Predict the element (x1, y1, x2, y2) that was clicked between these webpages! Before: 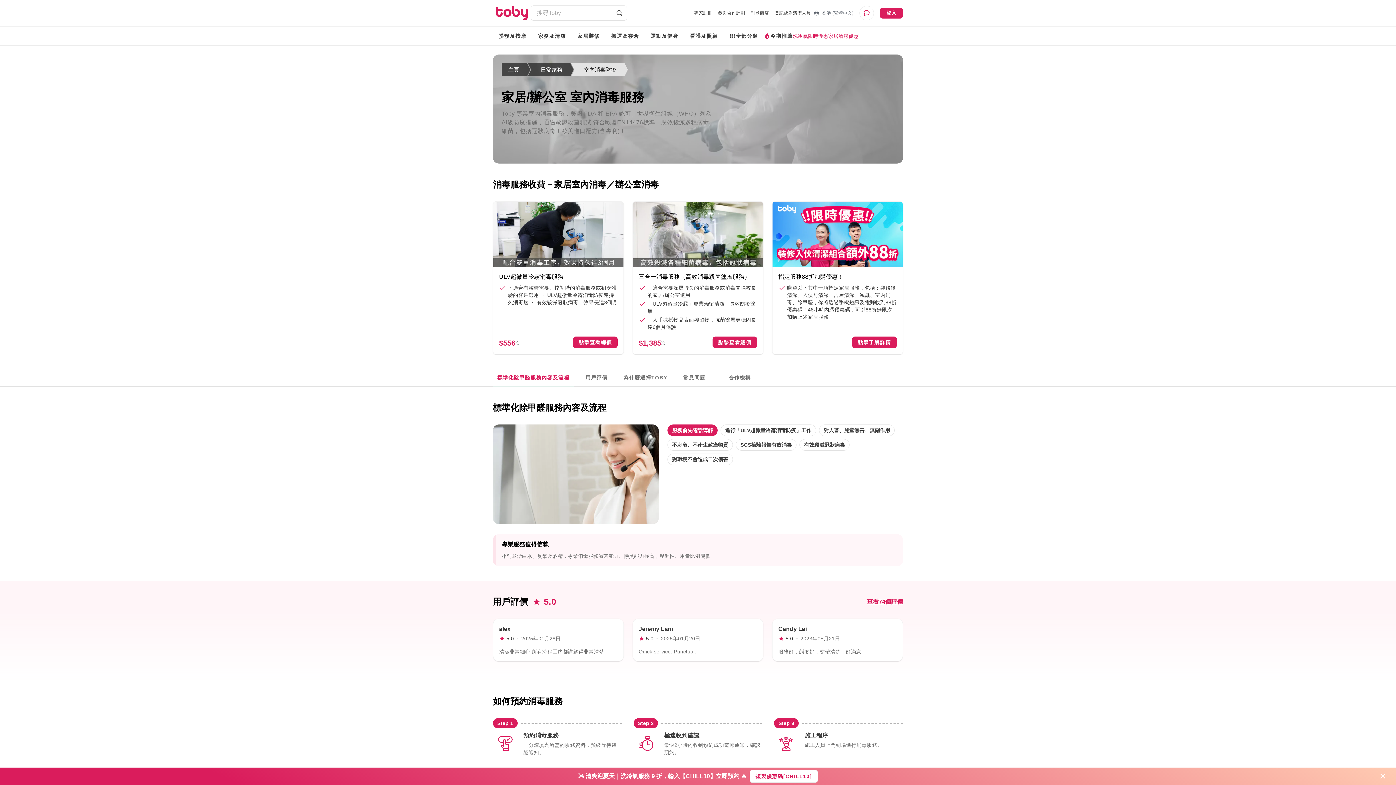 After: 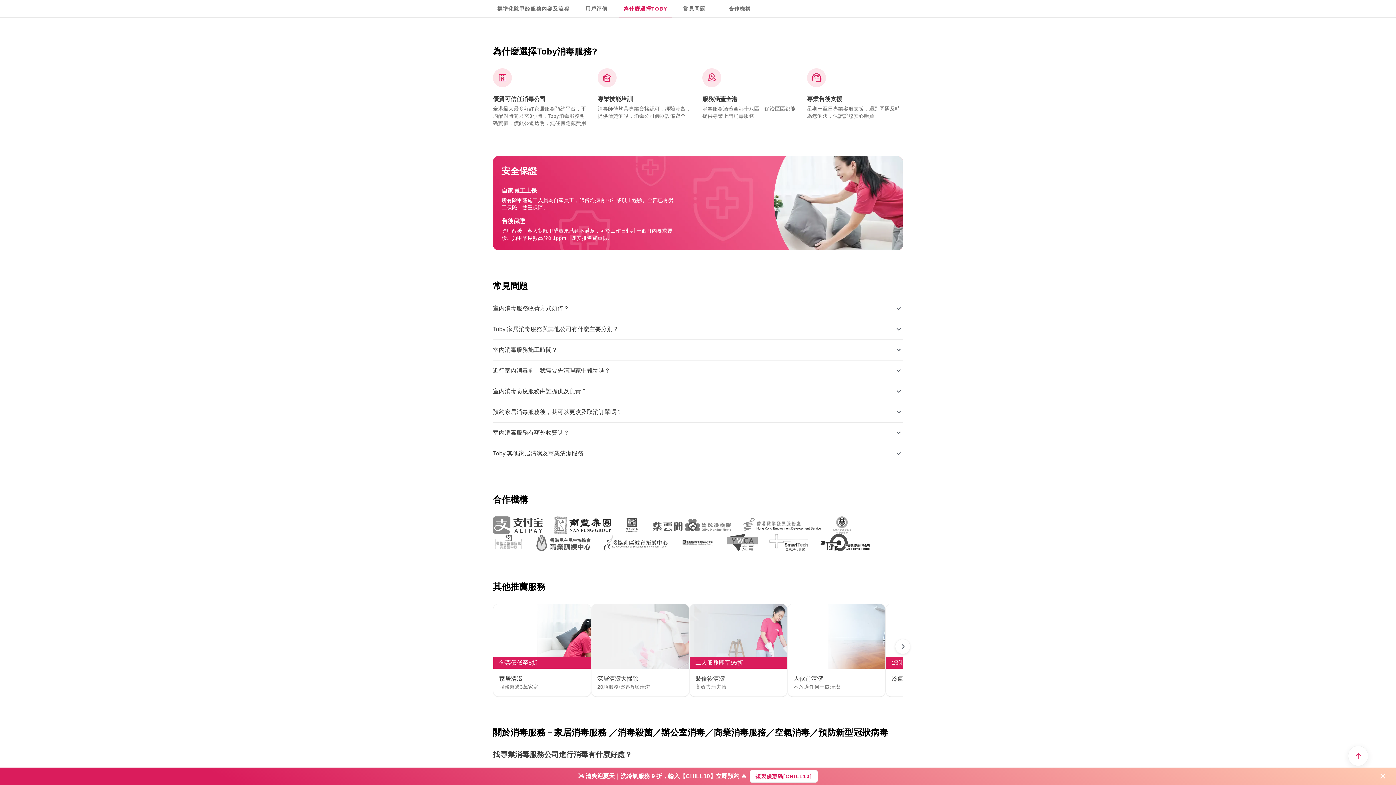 Action: bbox: (619, 369, 671, 386) label: 為什麼選擇TOBY